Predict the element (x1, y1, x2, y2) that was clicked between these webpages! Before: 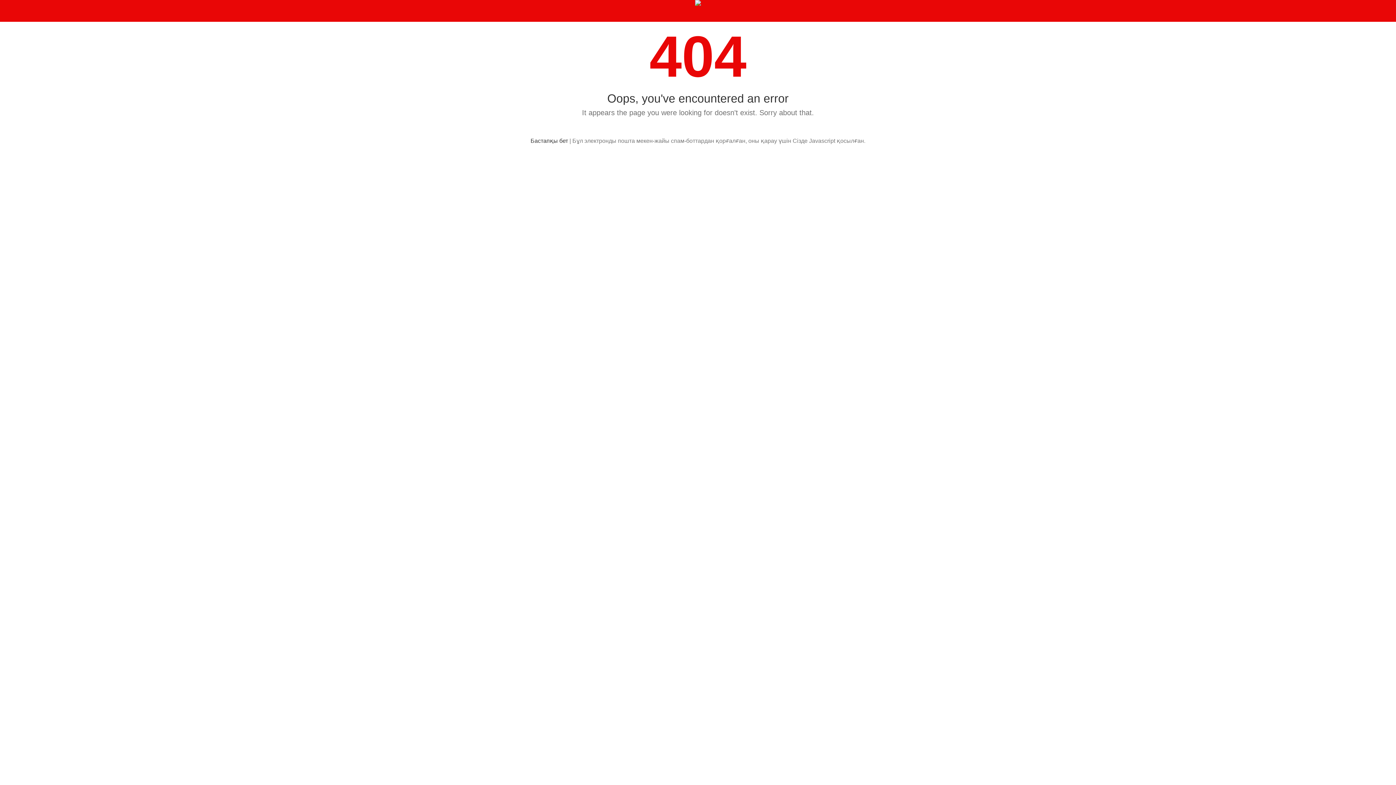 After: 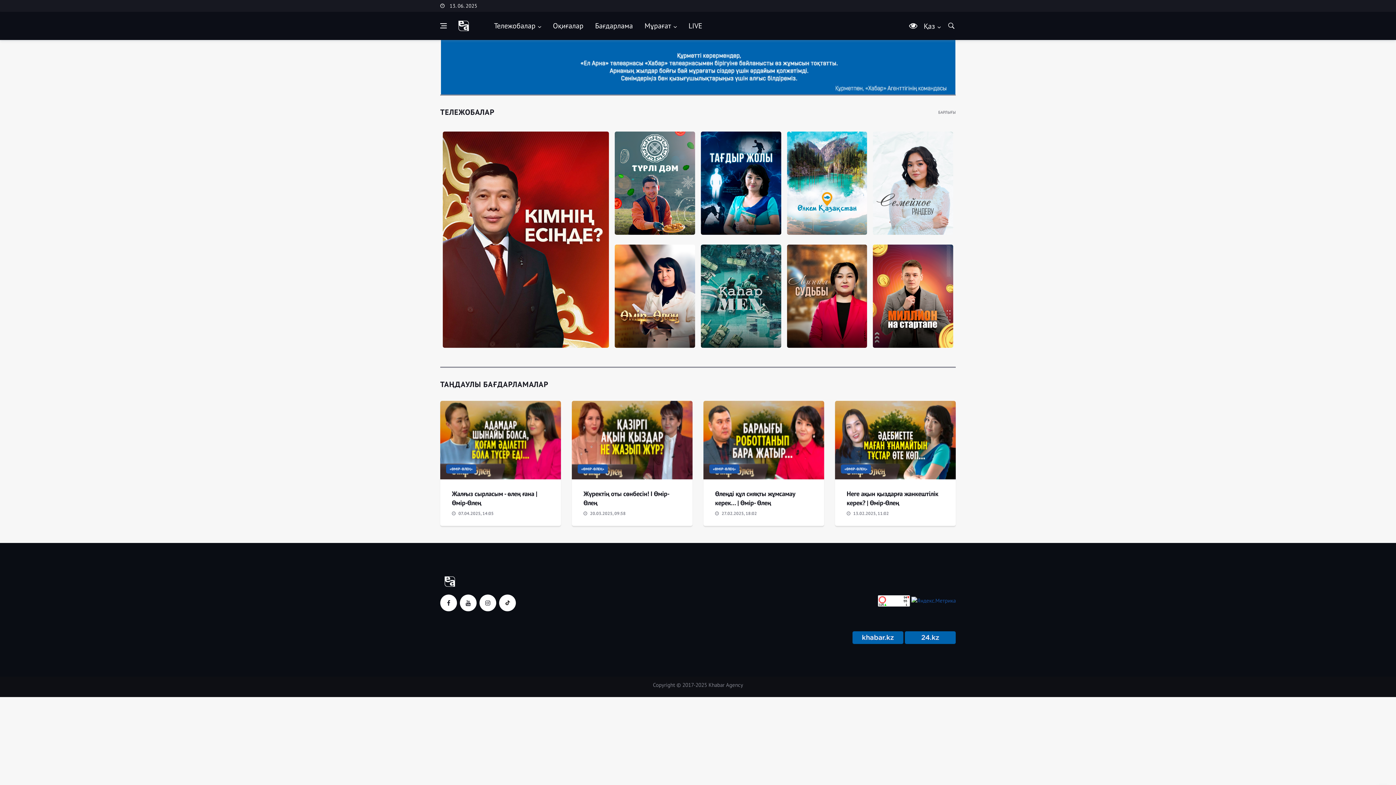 Action: label: Бастапқы бет bbox: (530, 137, 568, 144)